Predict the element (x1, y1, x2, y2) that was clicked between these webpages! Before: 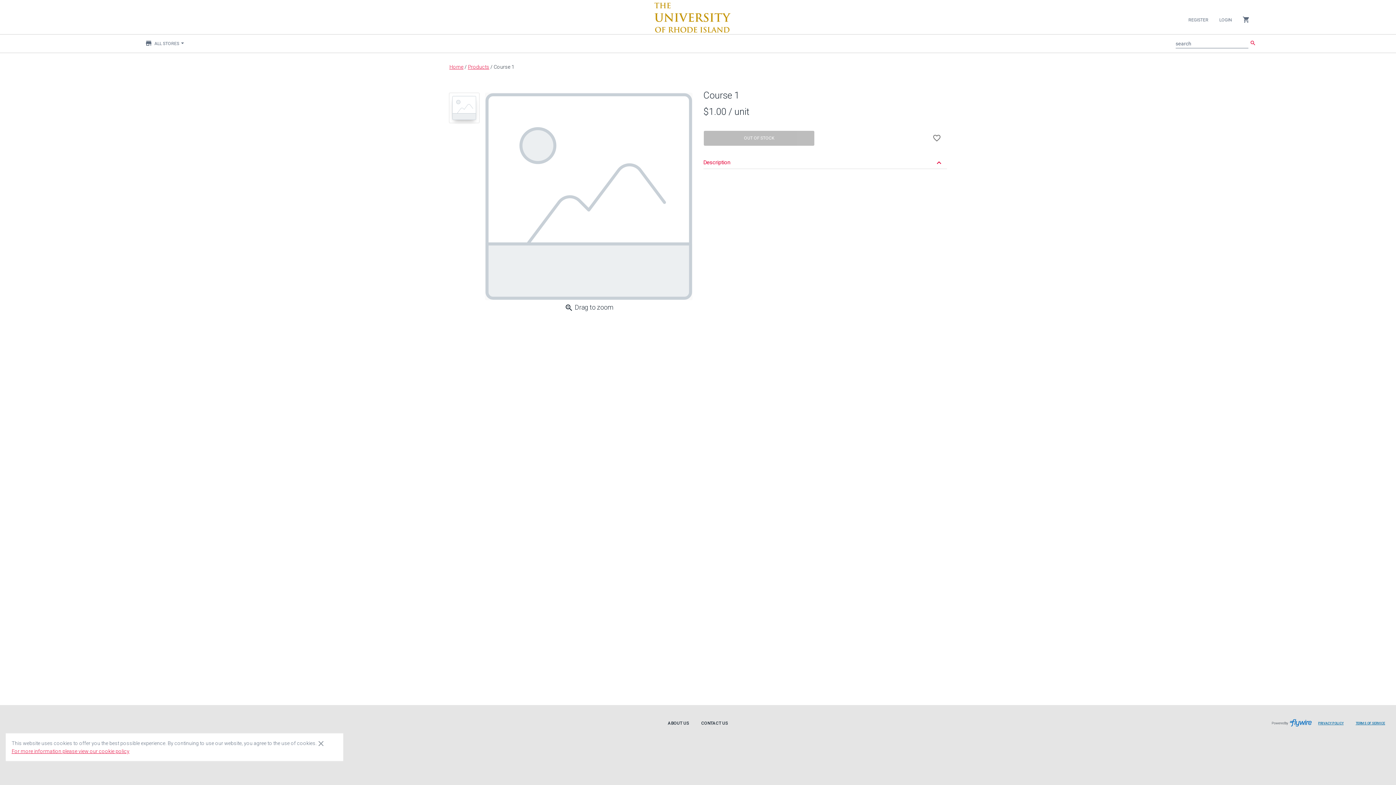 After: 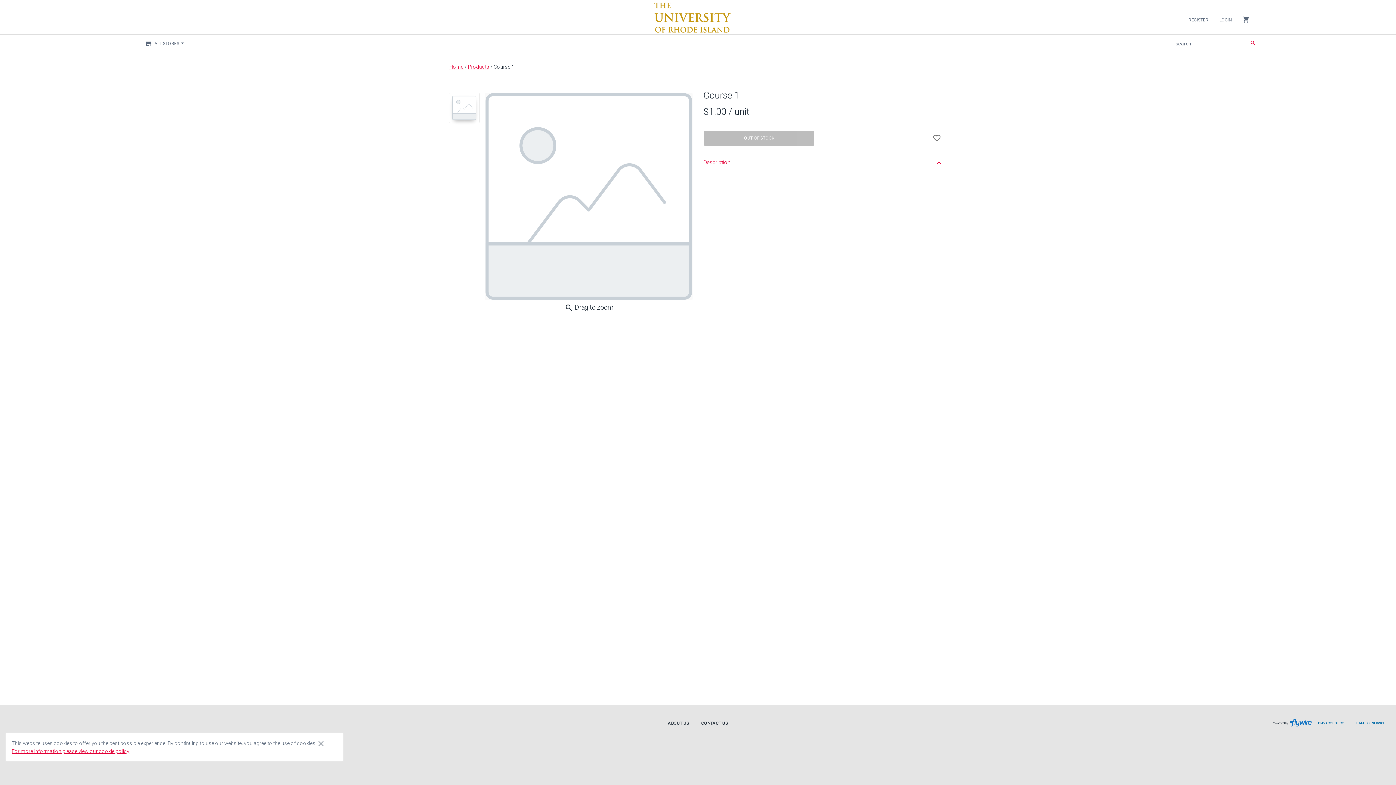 Action: bbox: (449, 92, 479, 123)